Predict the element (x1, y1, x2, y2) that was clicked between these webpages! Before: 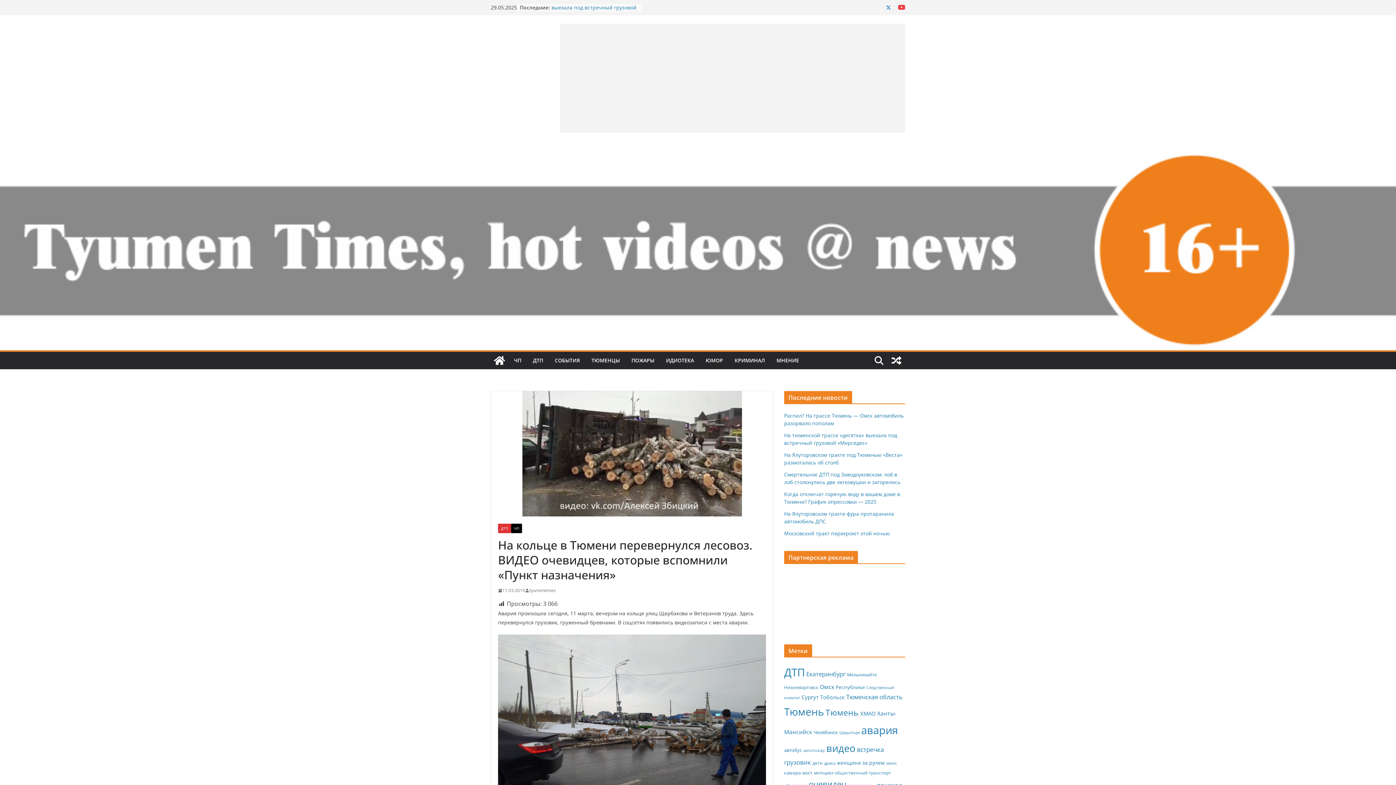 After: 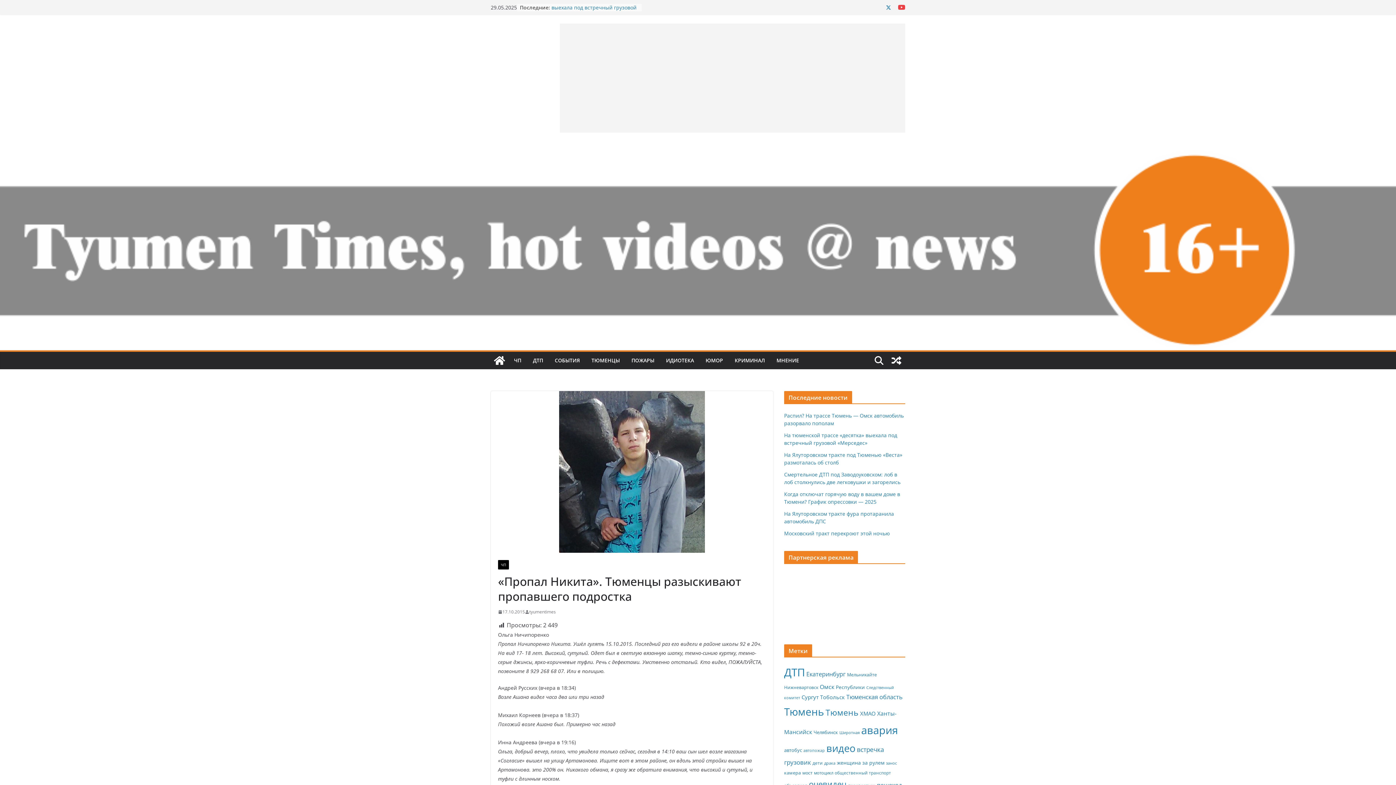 Action: bbox: (888, 352, 905, 369)